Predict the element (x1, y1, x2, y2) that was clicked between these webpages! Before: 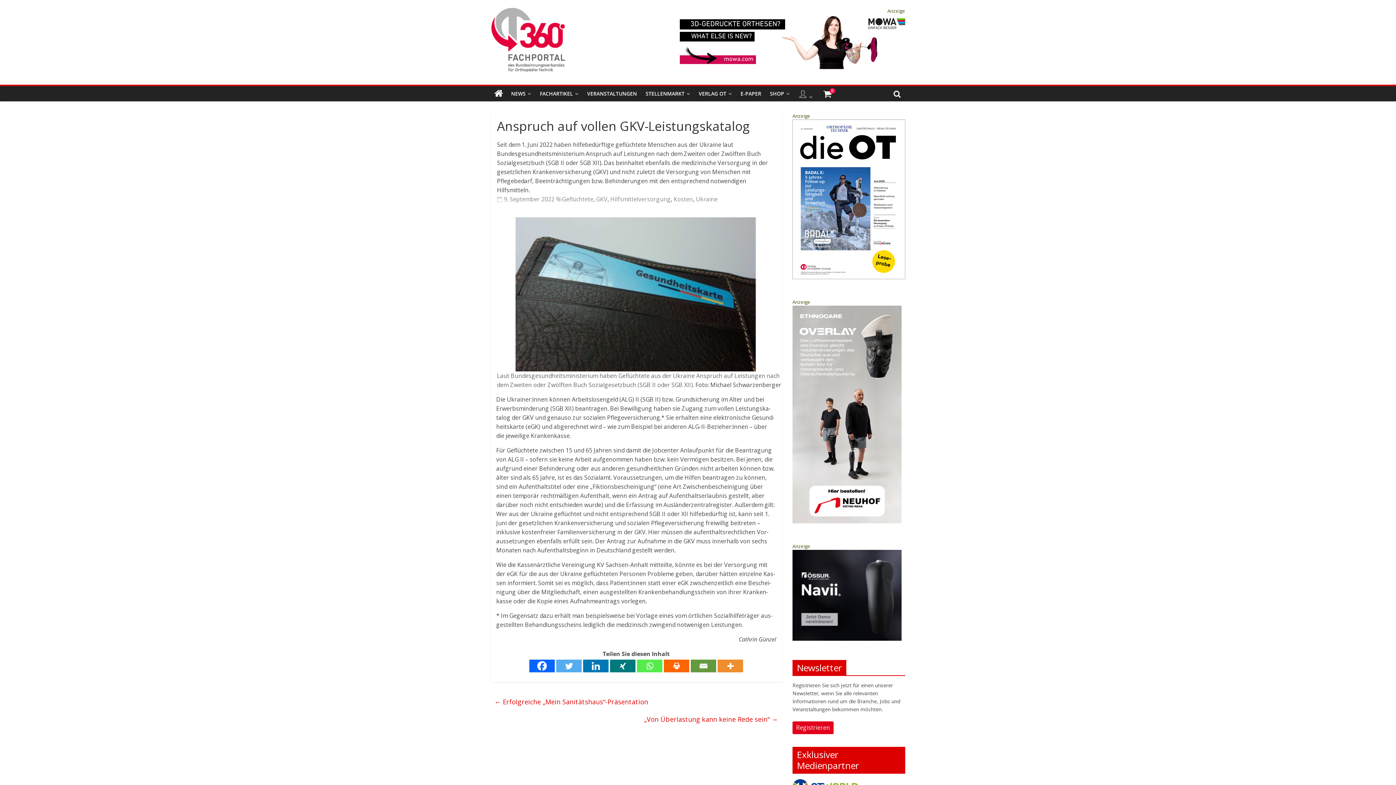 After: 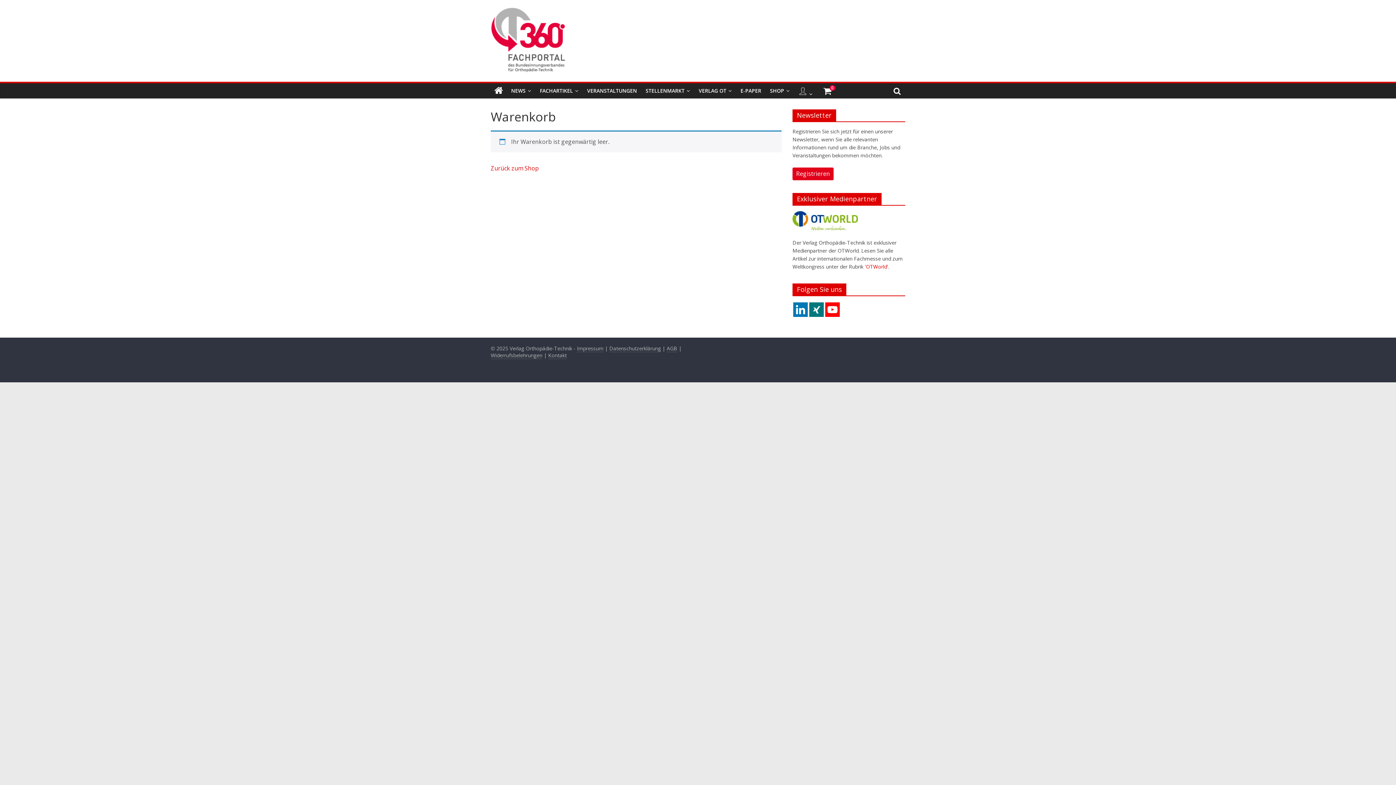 Action: bbox: (817, 86, 838, 102) label: 0